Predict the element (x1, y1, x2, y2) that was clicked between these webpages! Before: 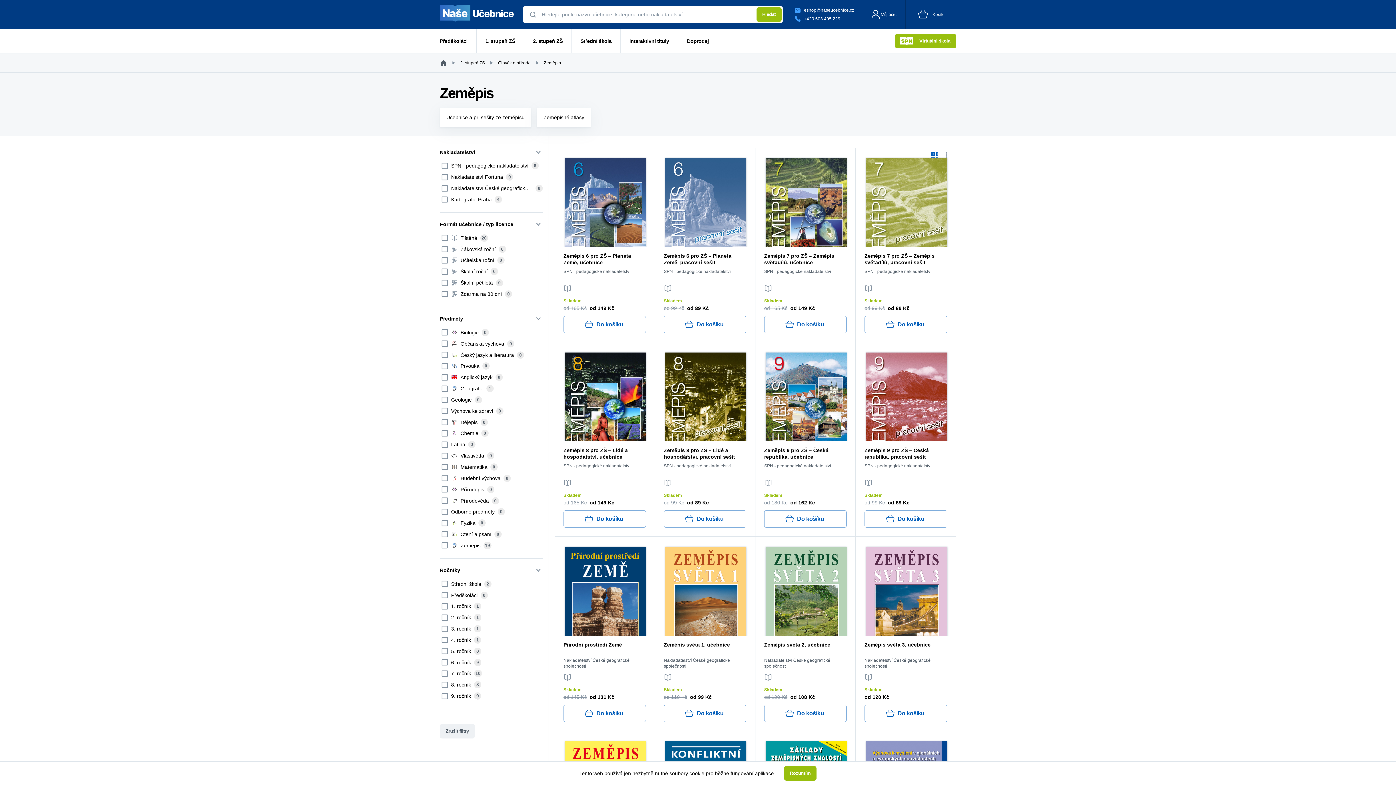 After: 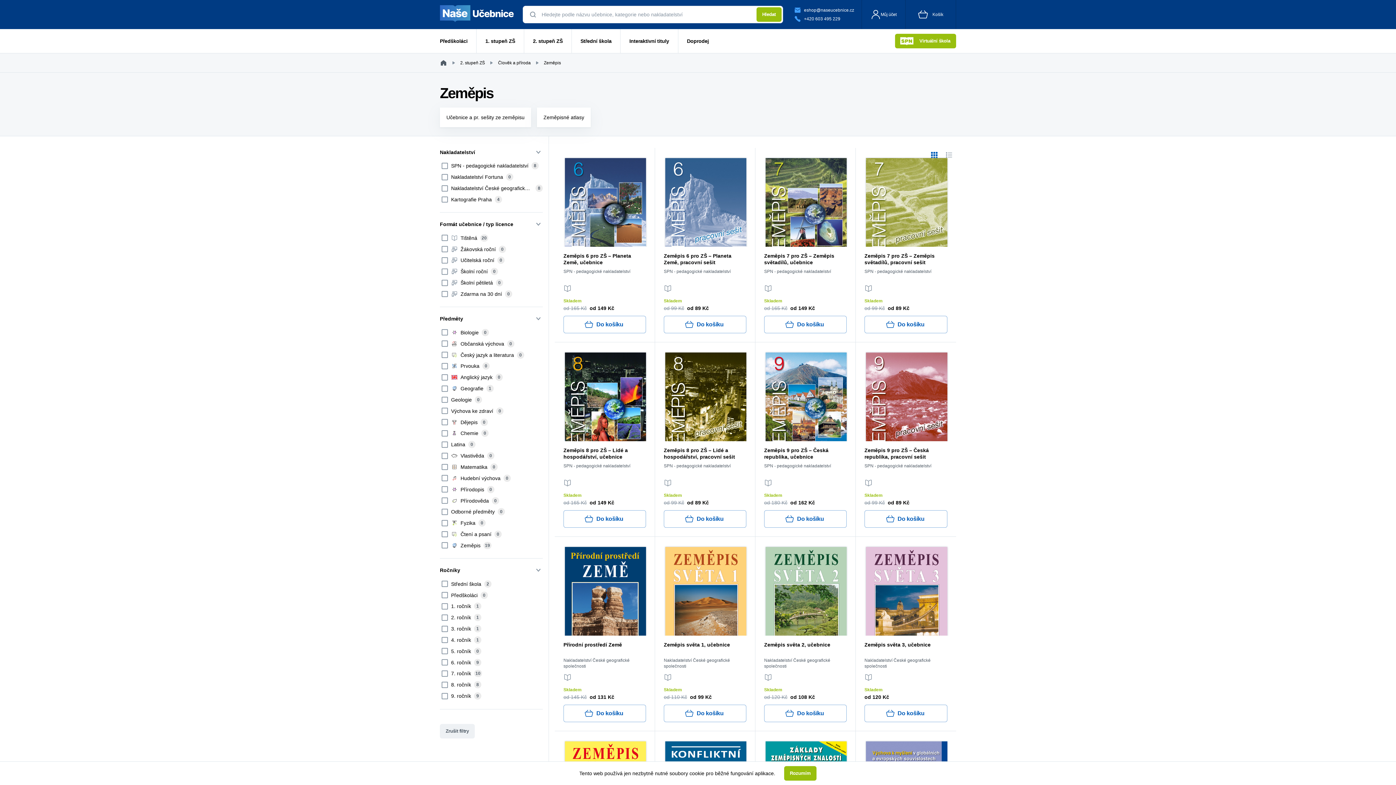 Action: bbox: (862, 0, 905, 29) label: Můj účet